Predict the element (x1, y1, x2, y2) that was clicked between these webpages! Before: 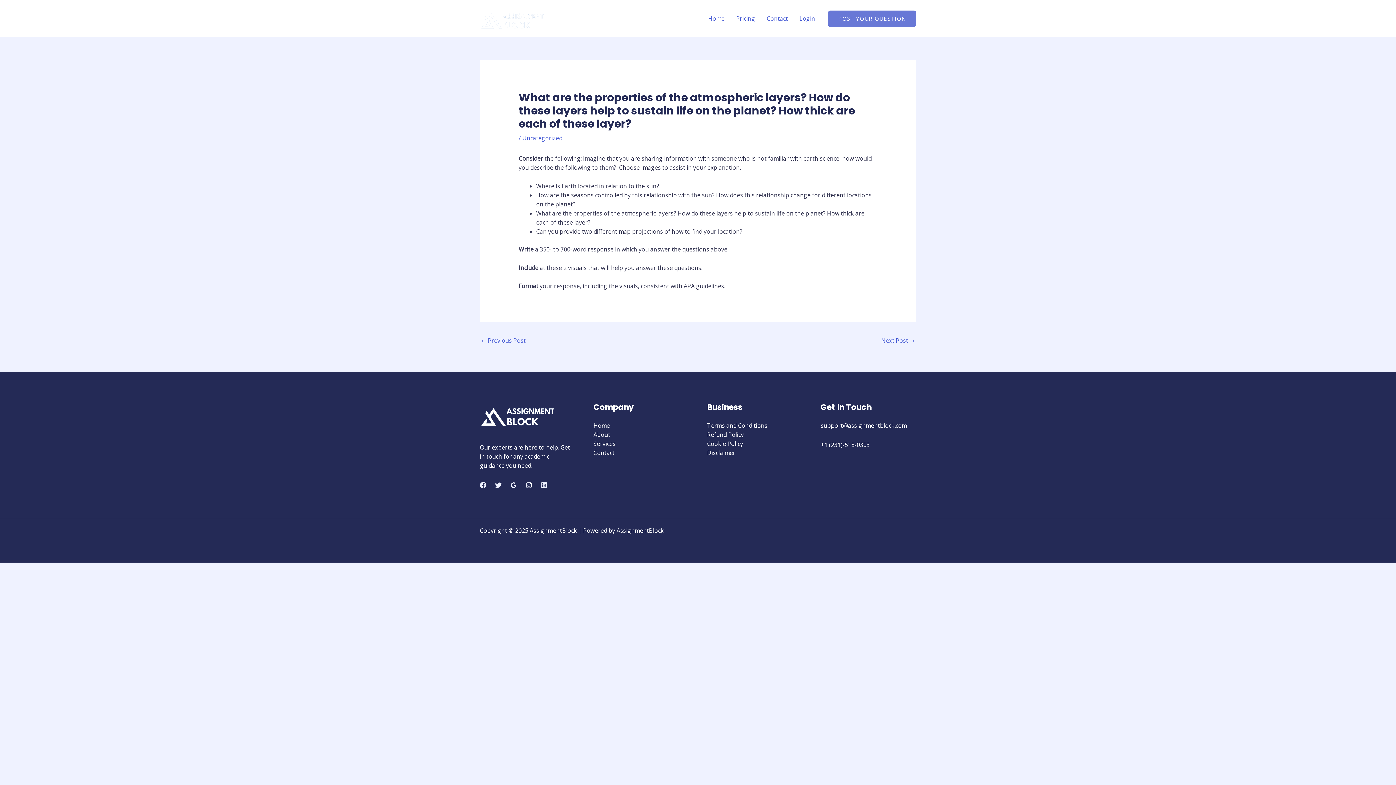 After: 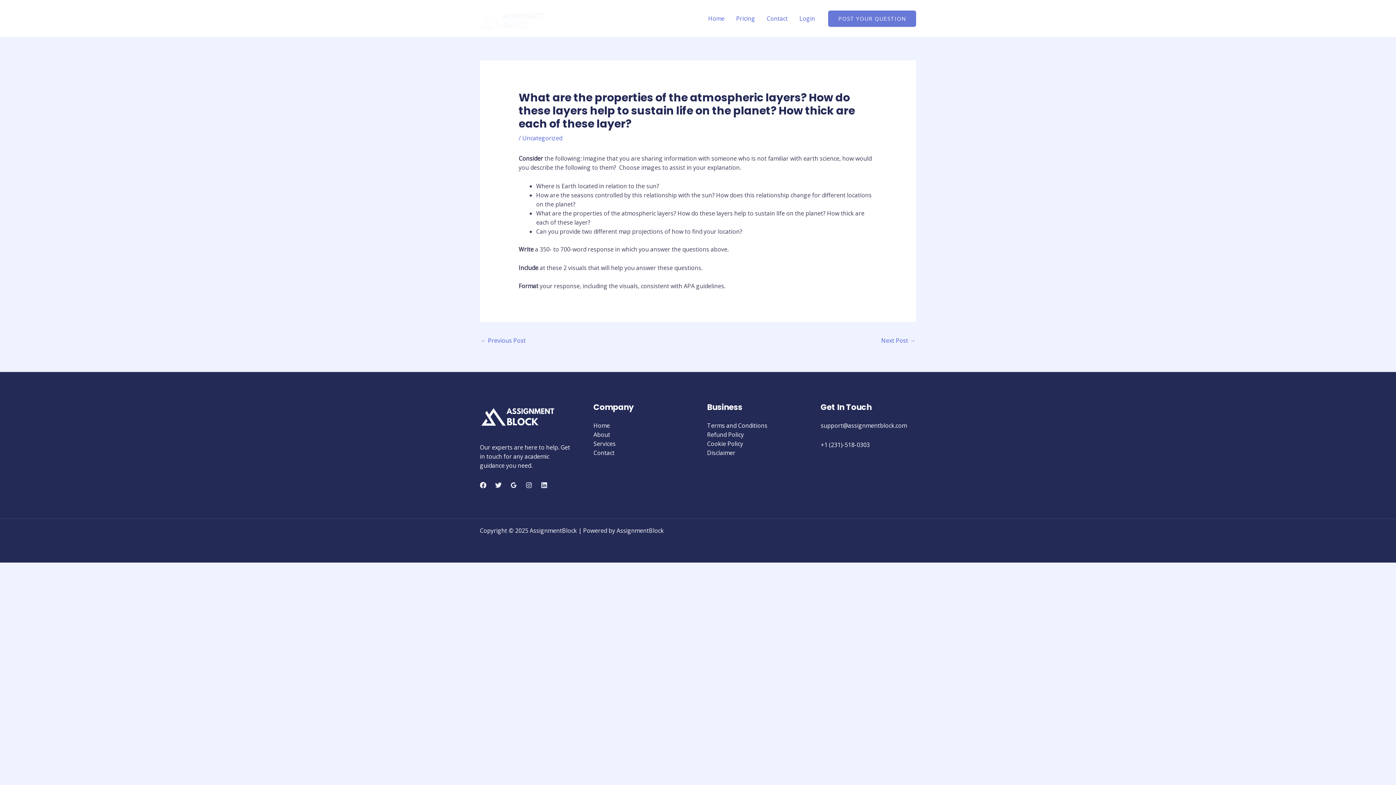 Action: bbox: (480, 482, 486, 488) label: Facebook